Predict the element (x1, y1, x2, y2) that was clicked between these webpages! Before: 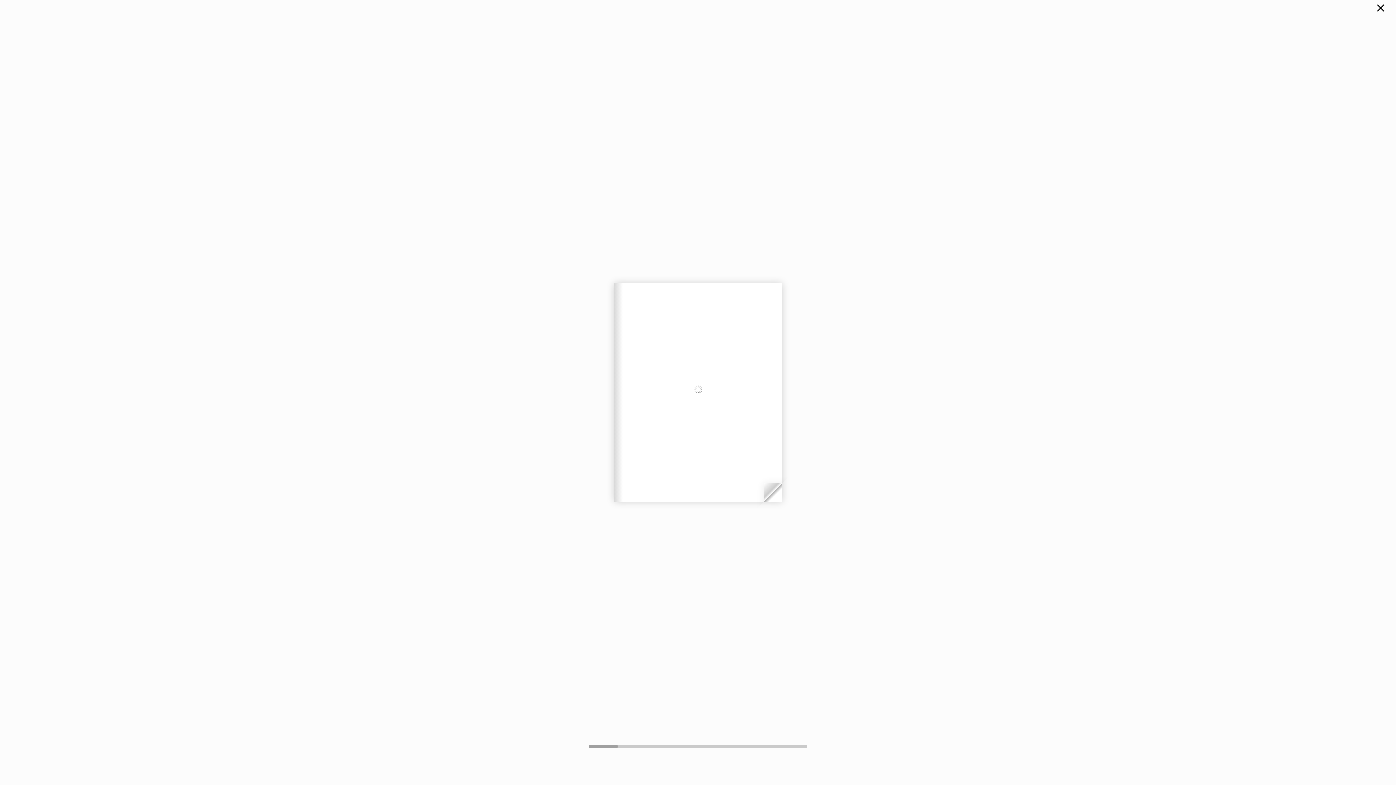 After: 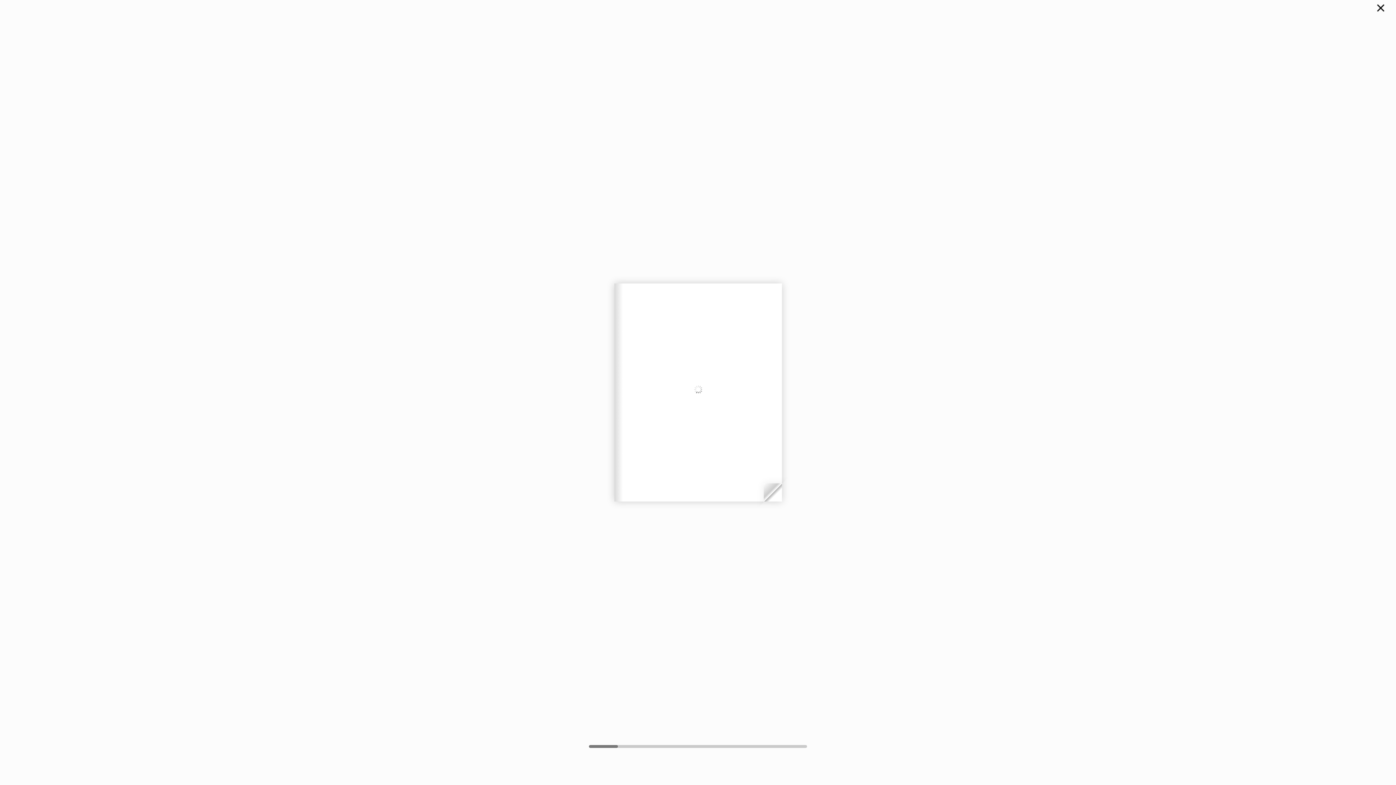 Action: bbox: (588, 745, 618, 748)